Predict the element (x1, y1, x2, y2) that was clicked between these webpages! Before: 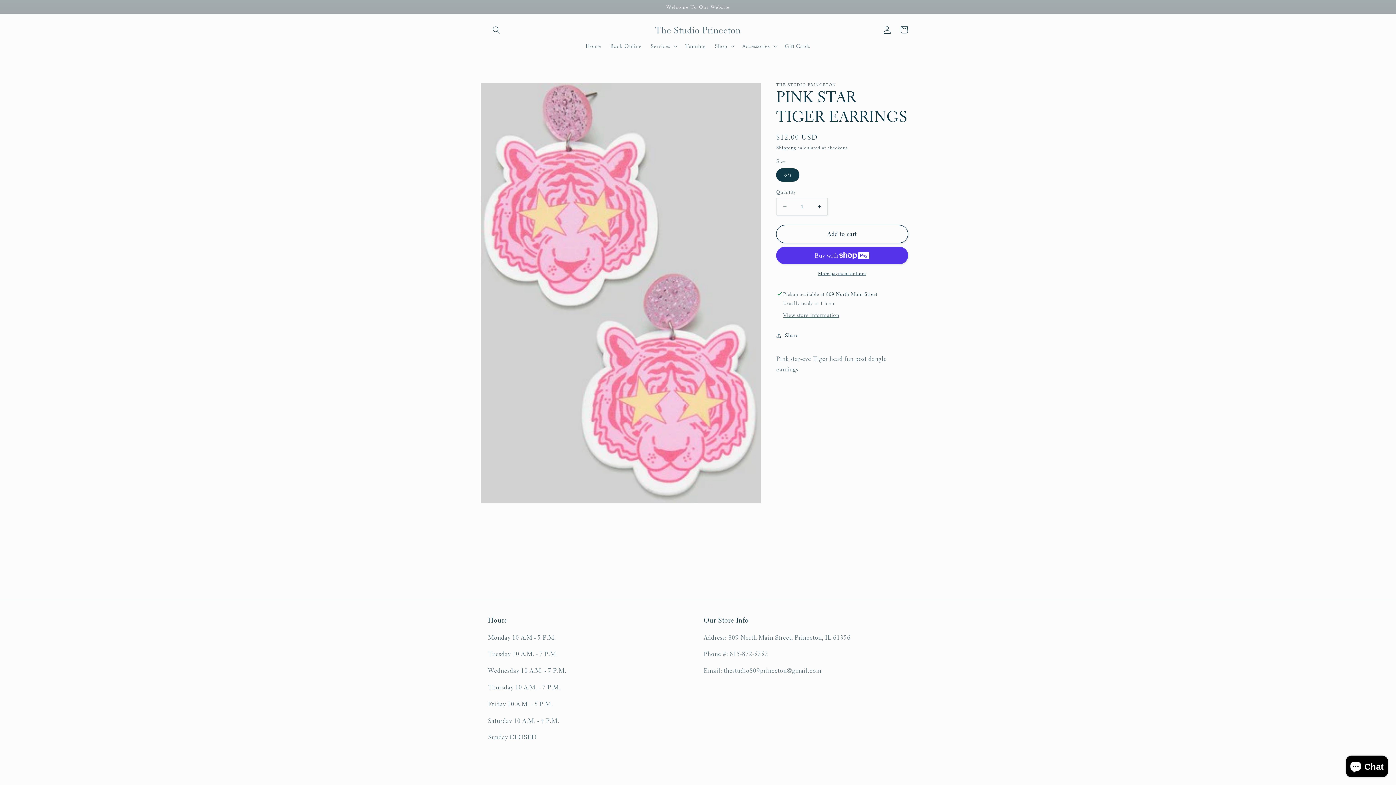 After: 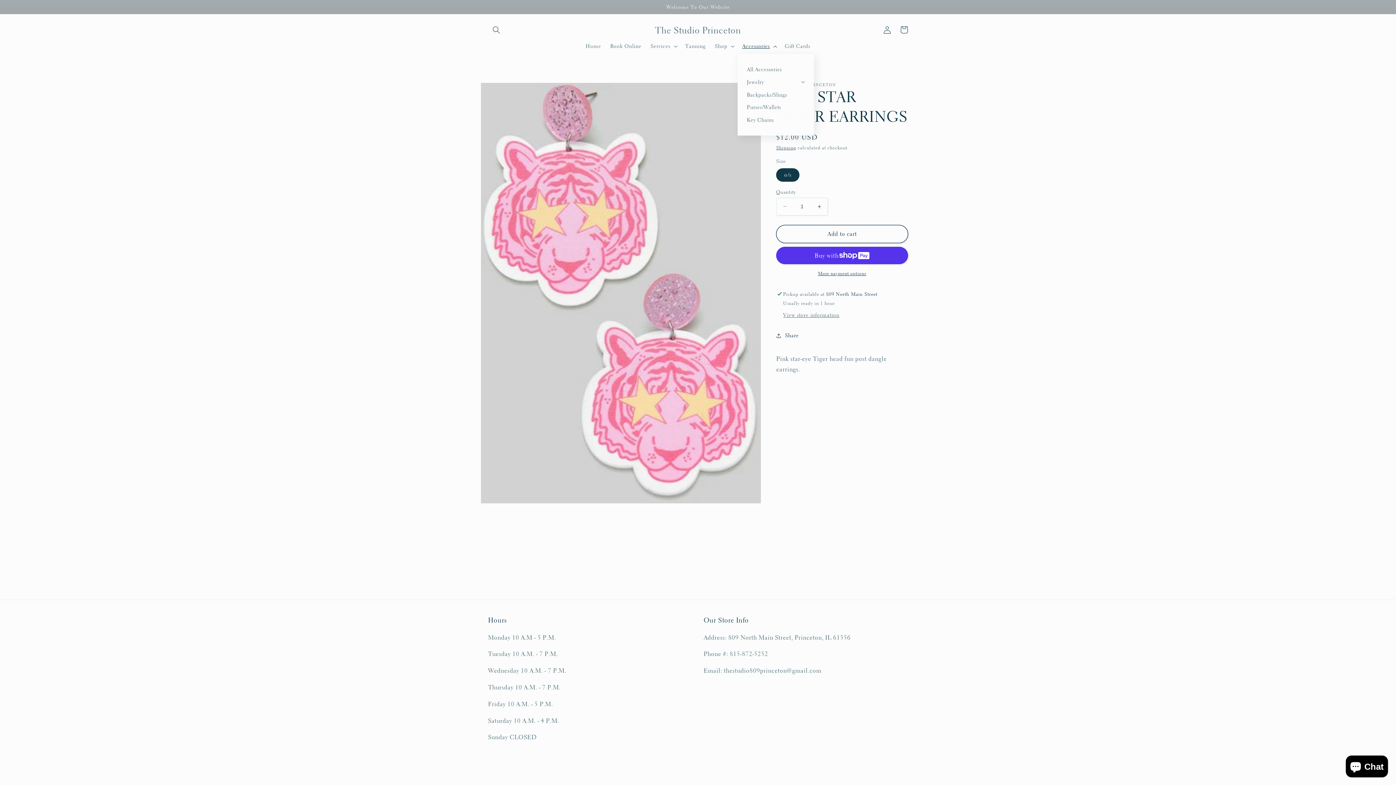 Action: label: Accessories bbox: (737, 38, 780, 53)